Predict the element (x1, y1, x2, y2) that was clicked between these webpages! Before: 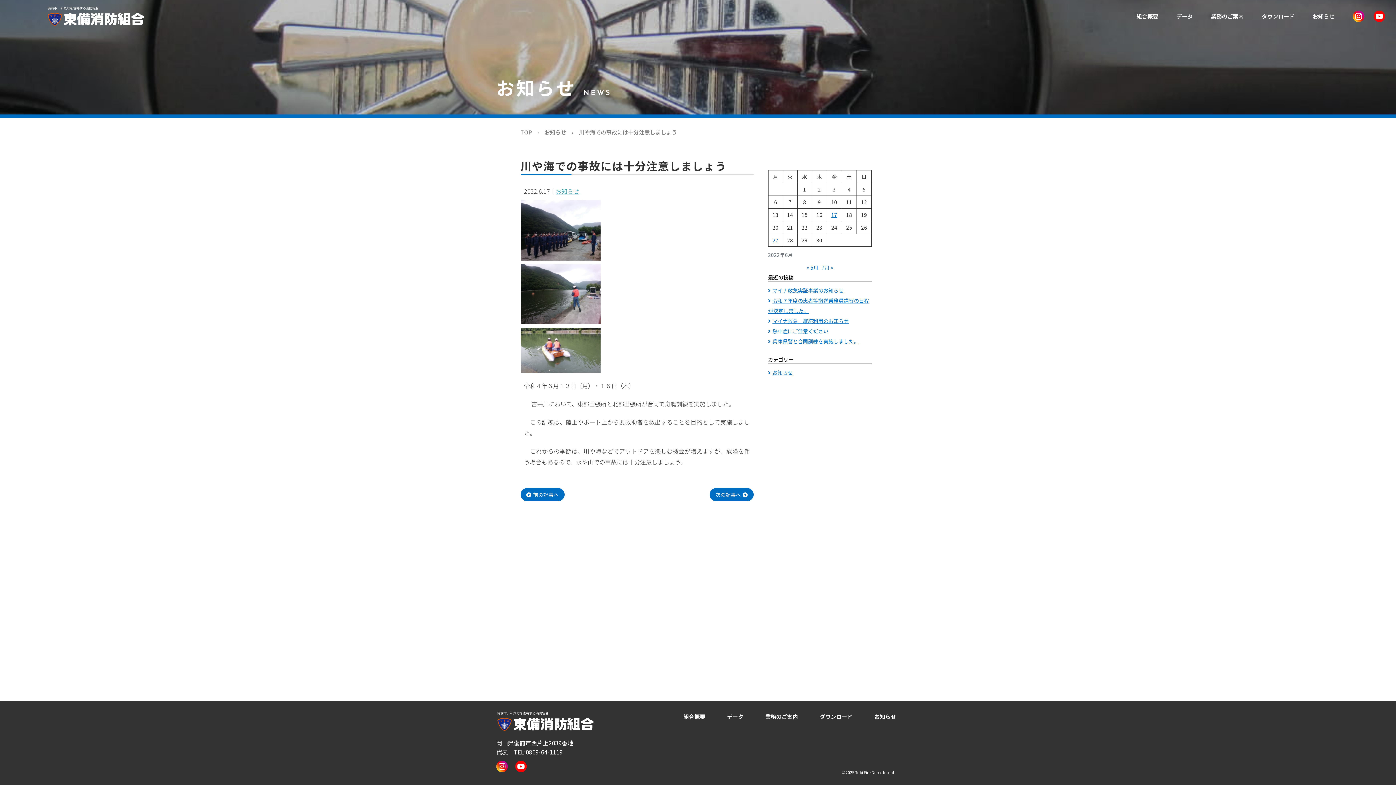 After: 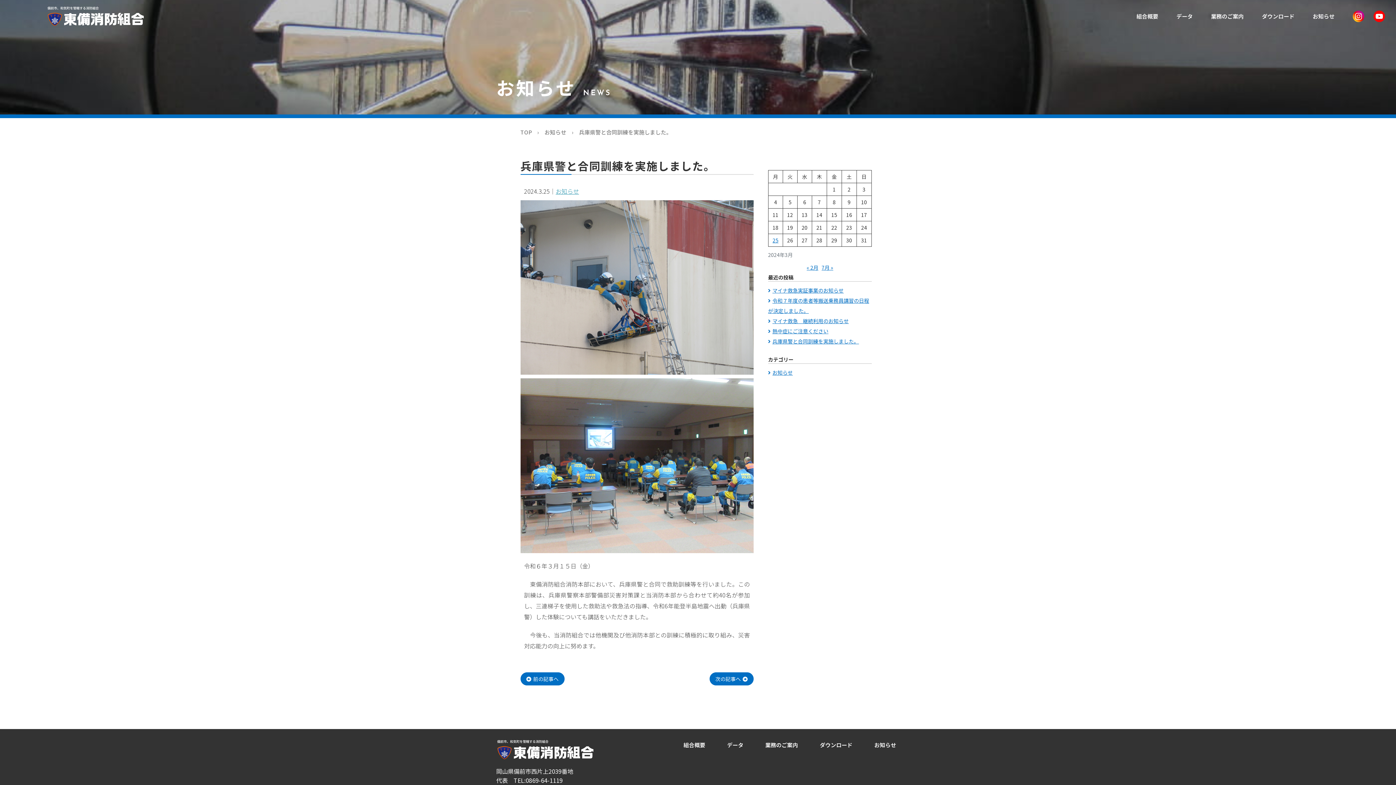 Action: bbox: (768, 337, 859, 345) label: 兵庫県警と合同訓練を実施しました。